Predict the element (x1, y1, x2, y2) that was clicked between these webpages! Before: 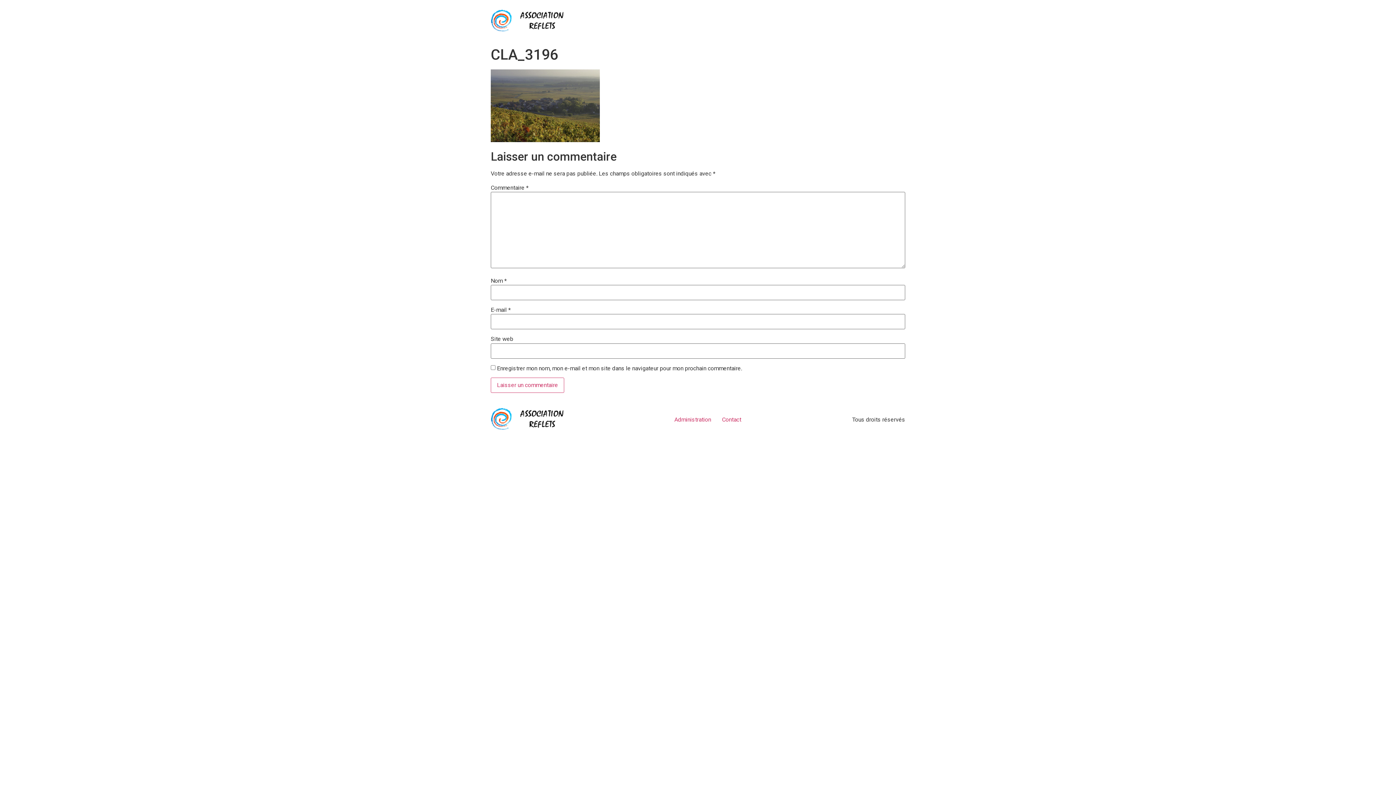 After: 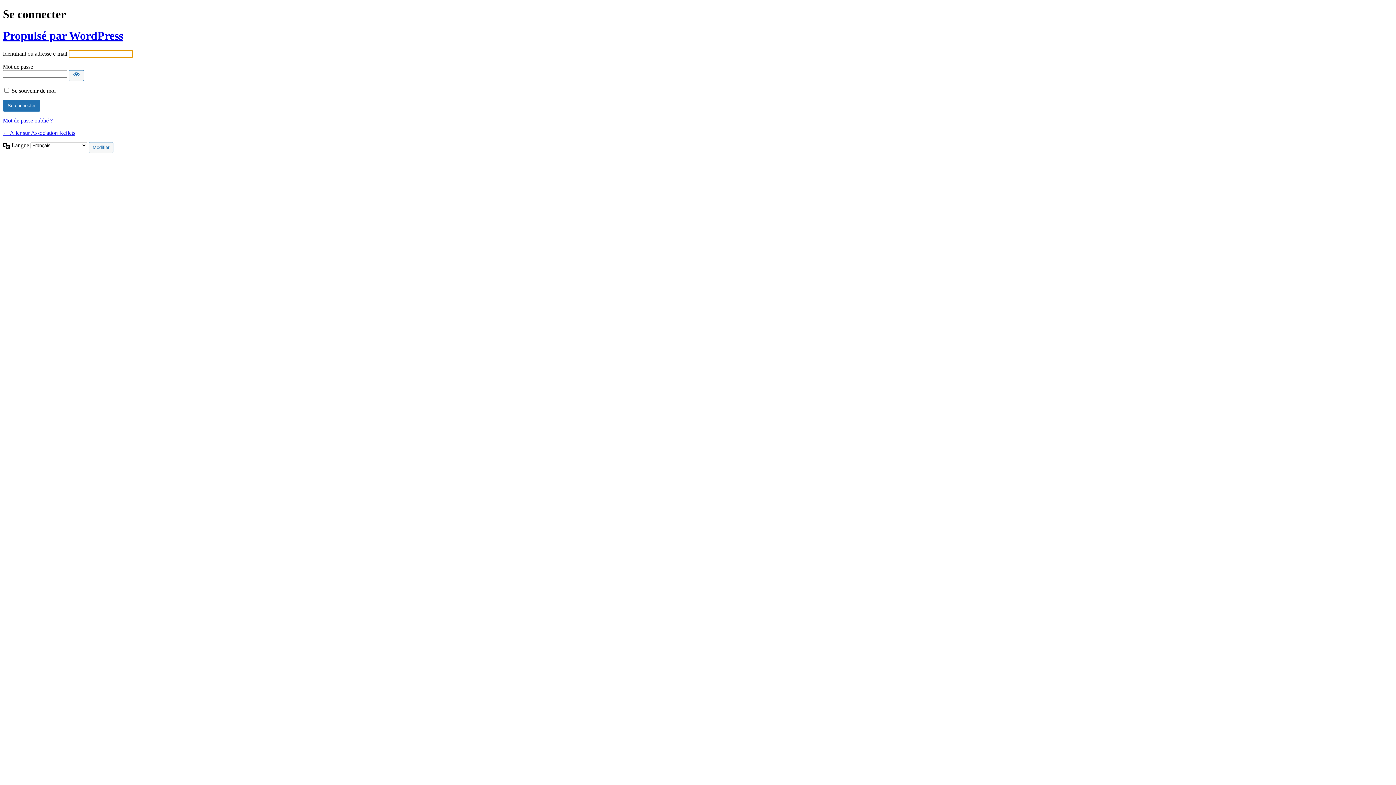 Action: label: Administration bbox: (669, 413, 716, 426)